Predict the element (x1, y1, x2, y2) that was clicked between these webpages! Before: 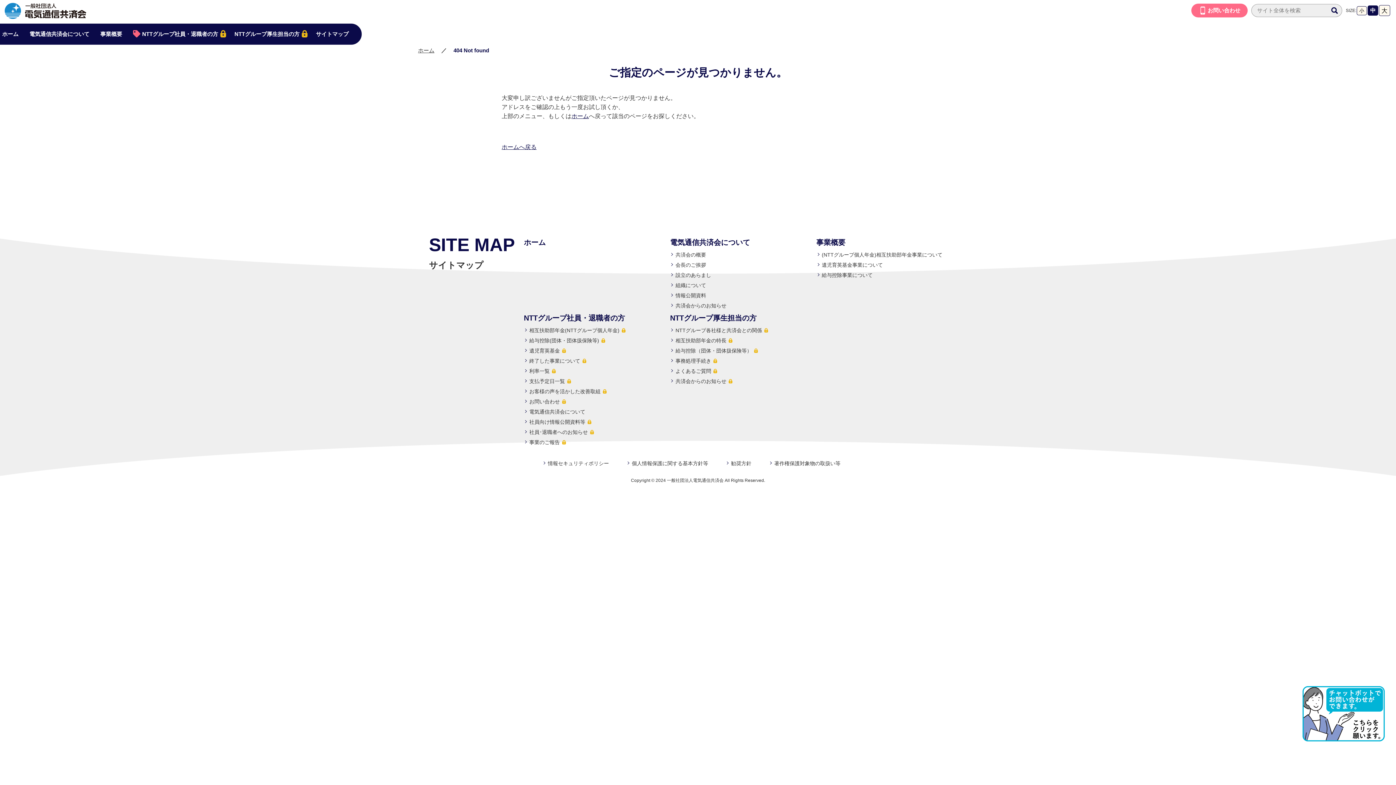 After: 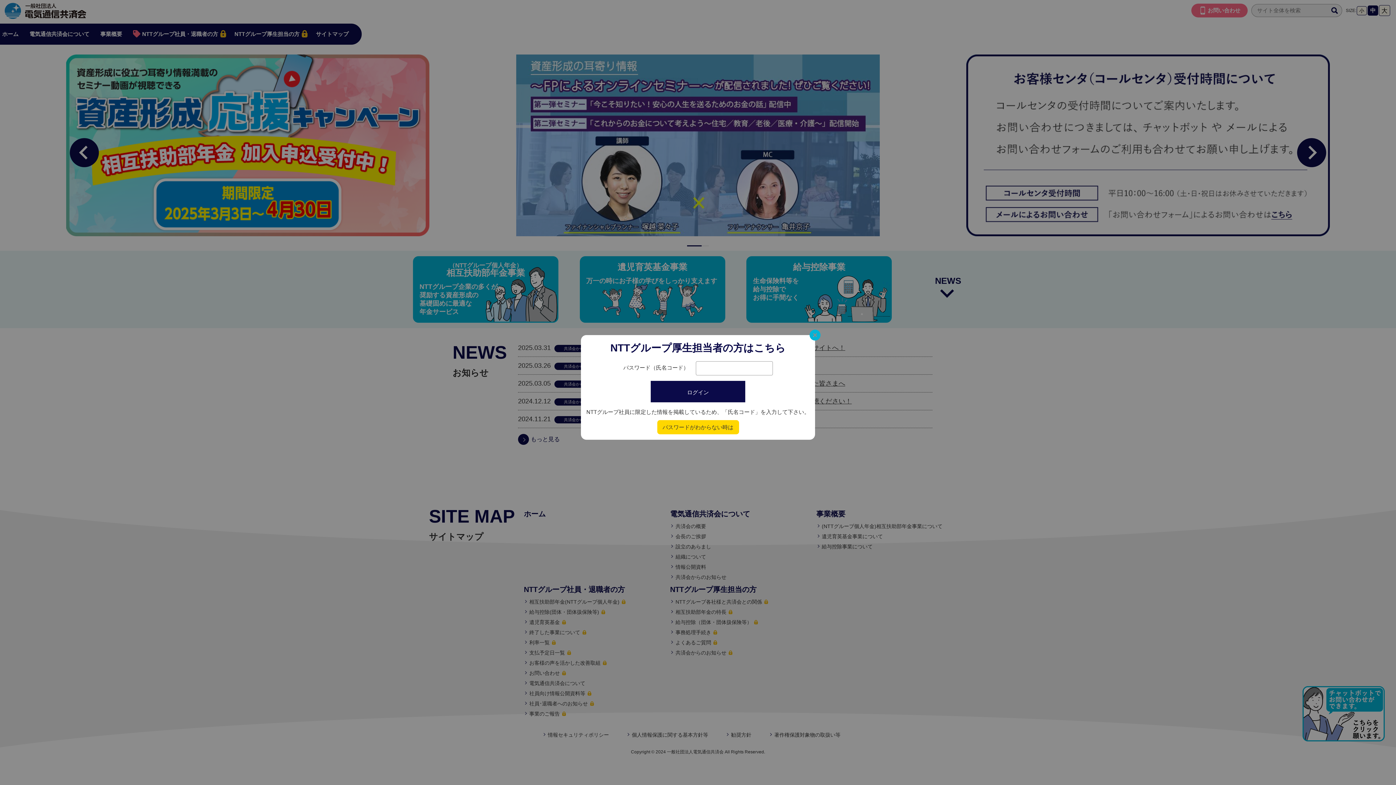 Action: bbox: (675, 327, 768, 333) label: NTTグループ各社様と共済会との関係